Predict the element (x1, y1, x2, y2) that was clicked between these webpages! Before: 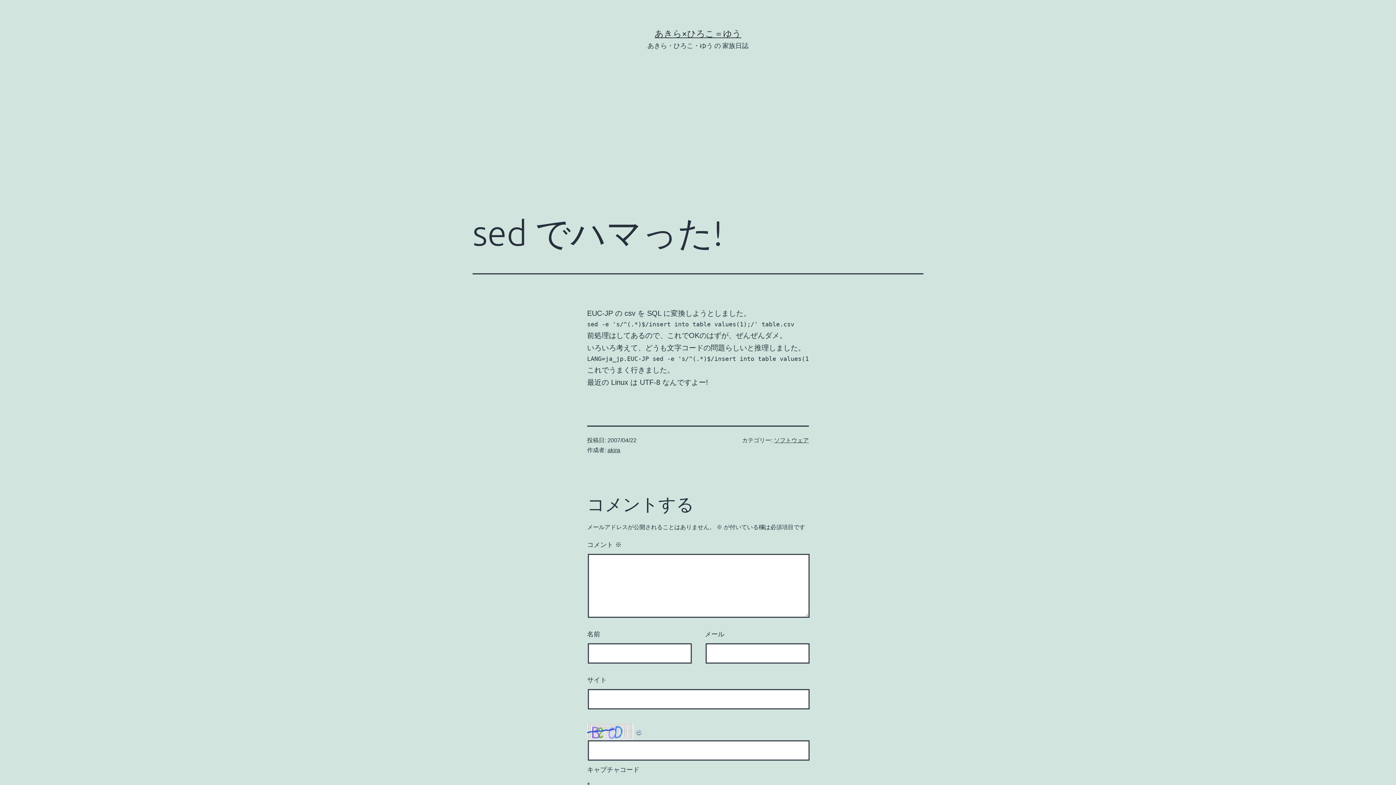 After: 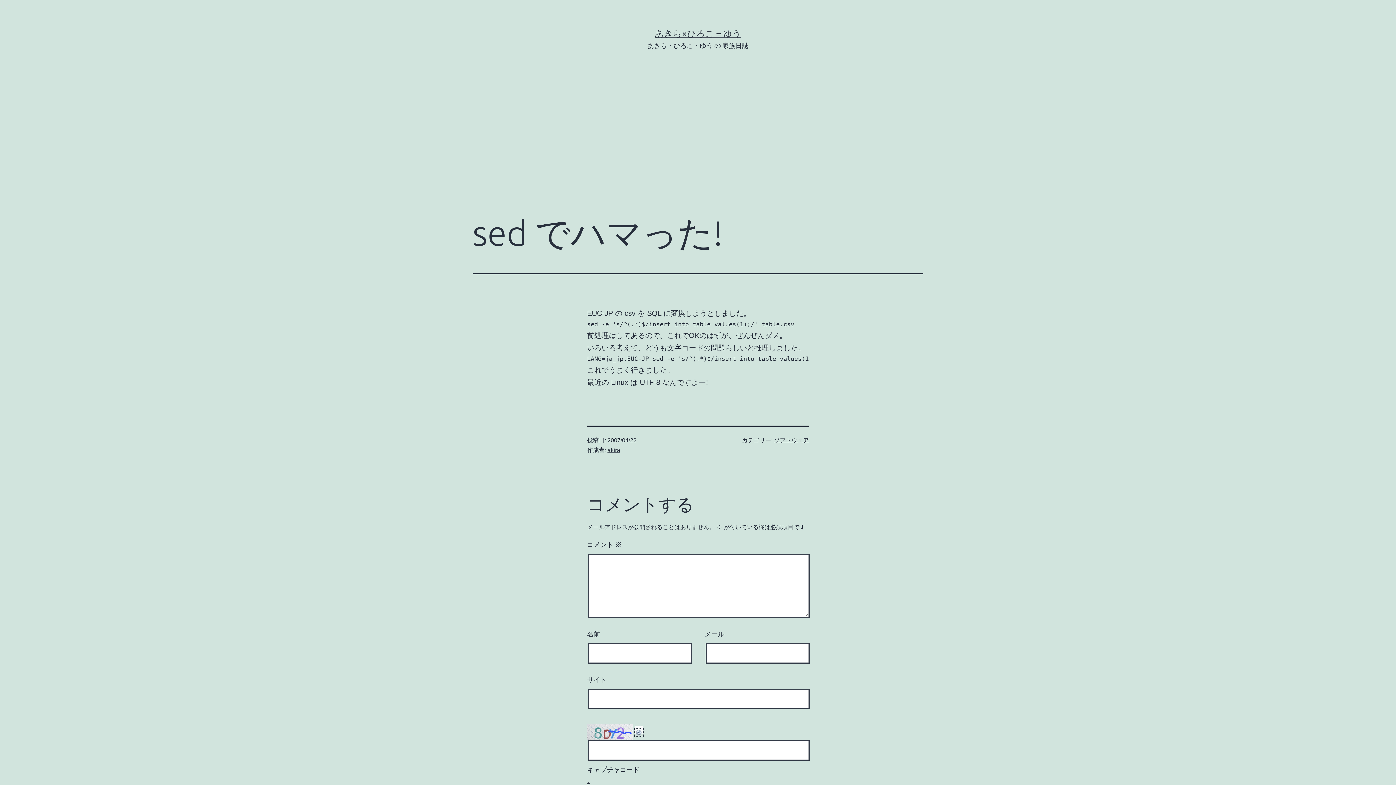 Action: bbox: (635, 726, 643, 734)